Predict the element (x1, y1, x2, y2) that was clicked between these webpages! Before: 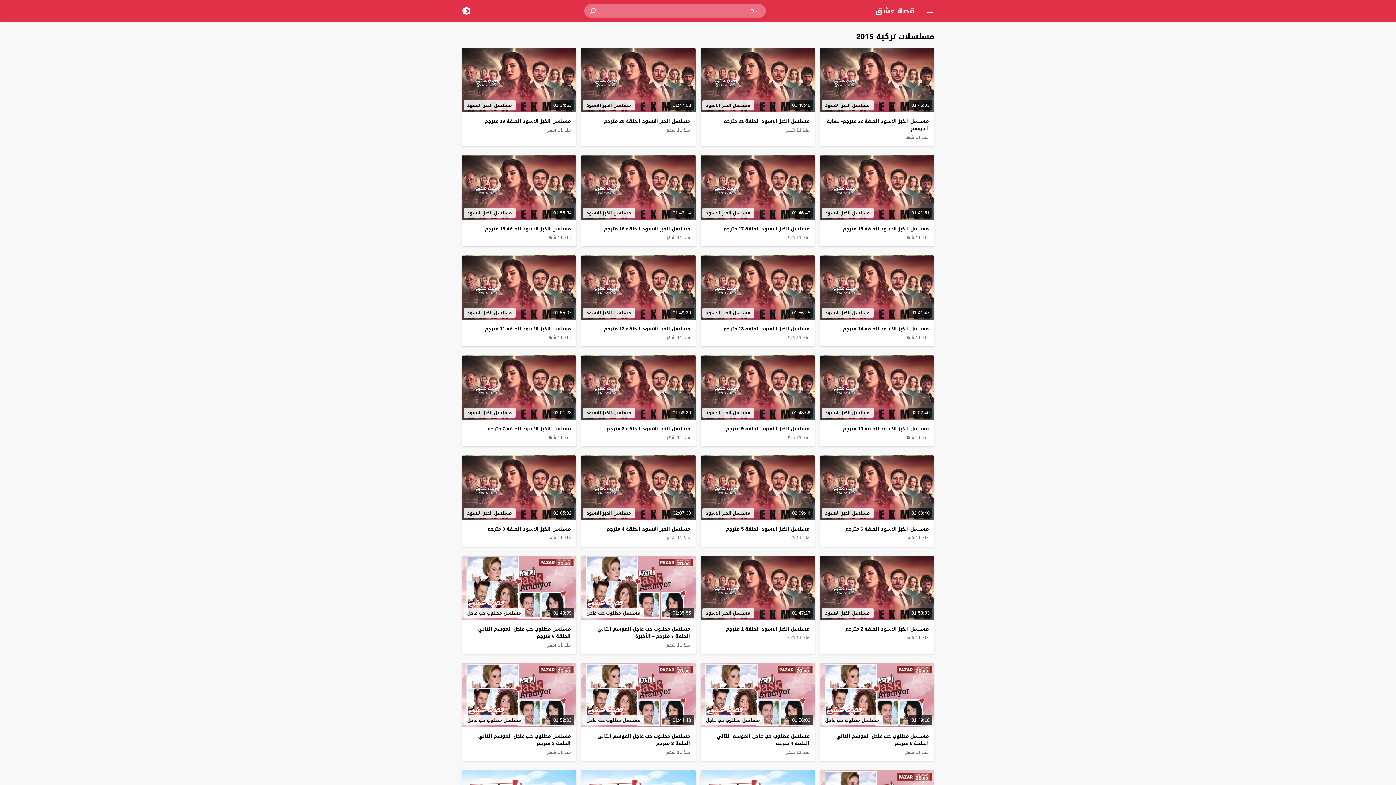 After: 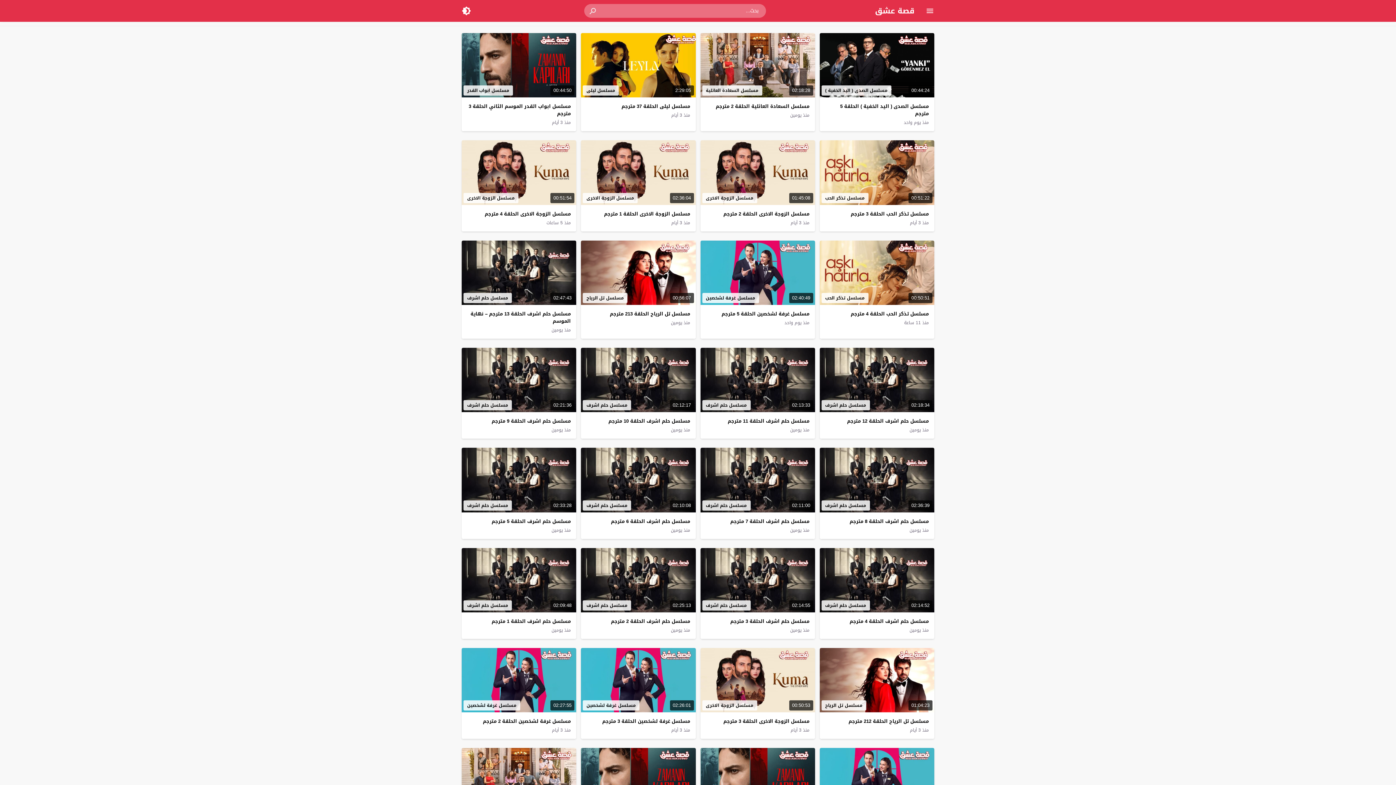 Action: label: قصة عشق bbox: (875, 3, 914, 18)